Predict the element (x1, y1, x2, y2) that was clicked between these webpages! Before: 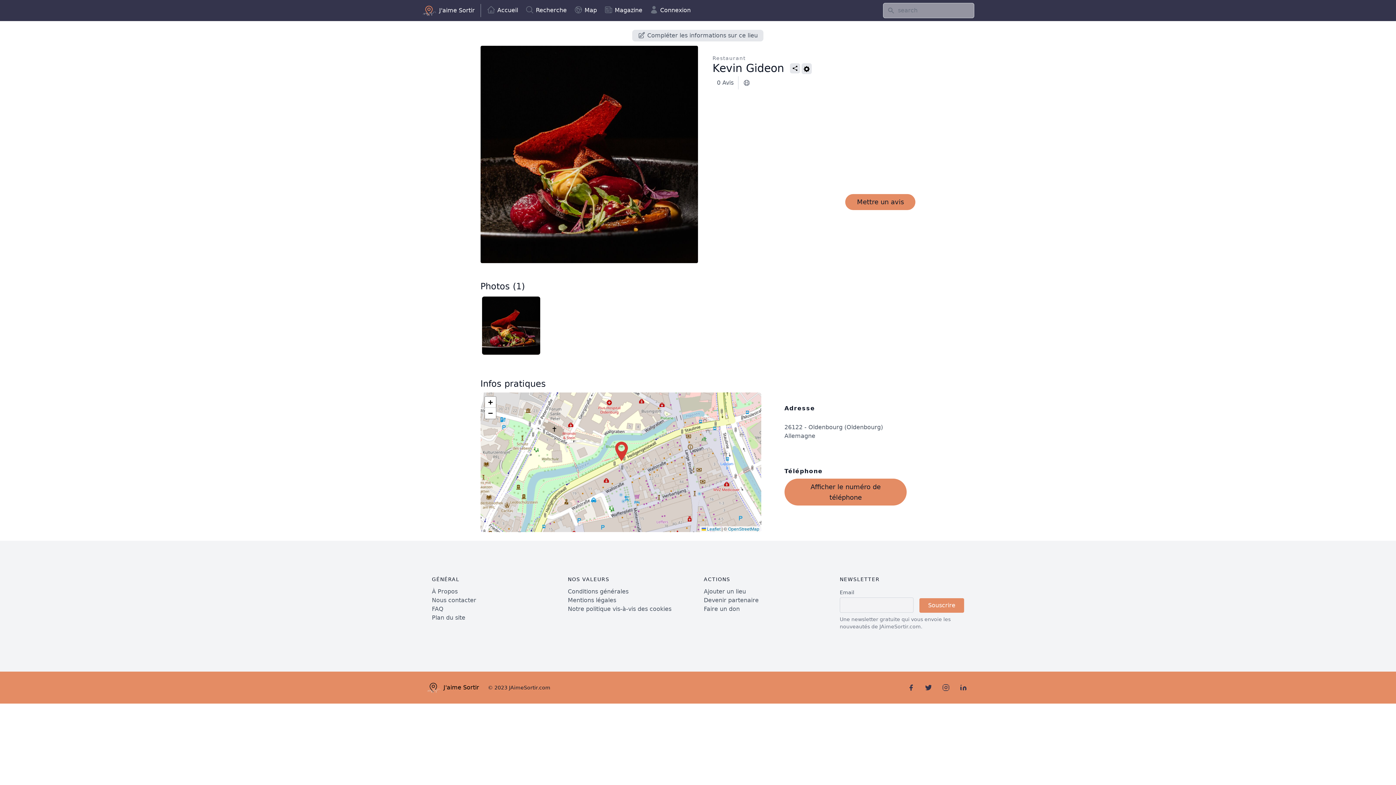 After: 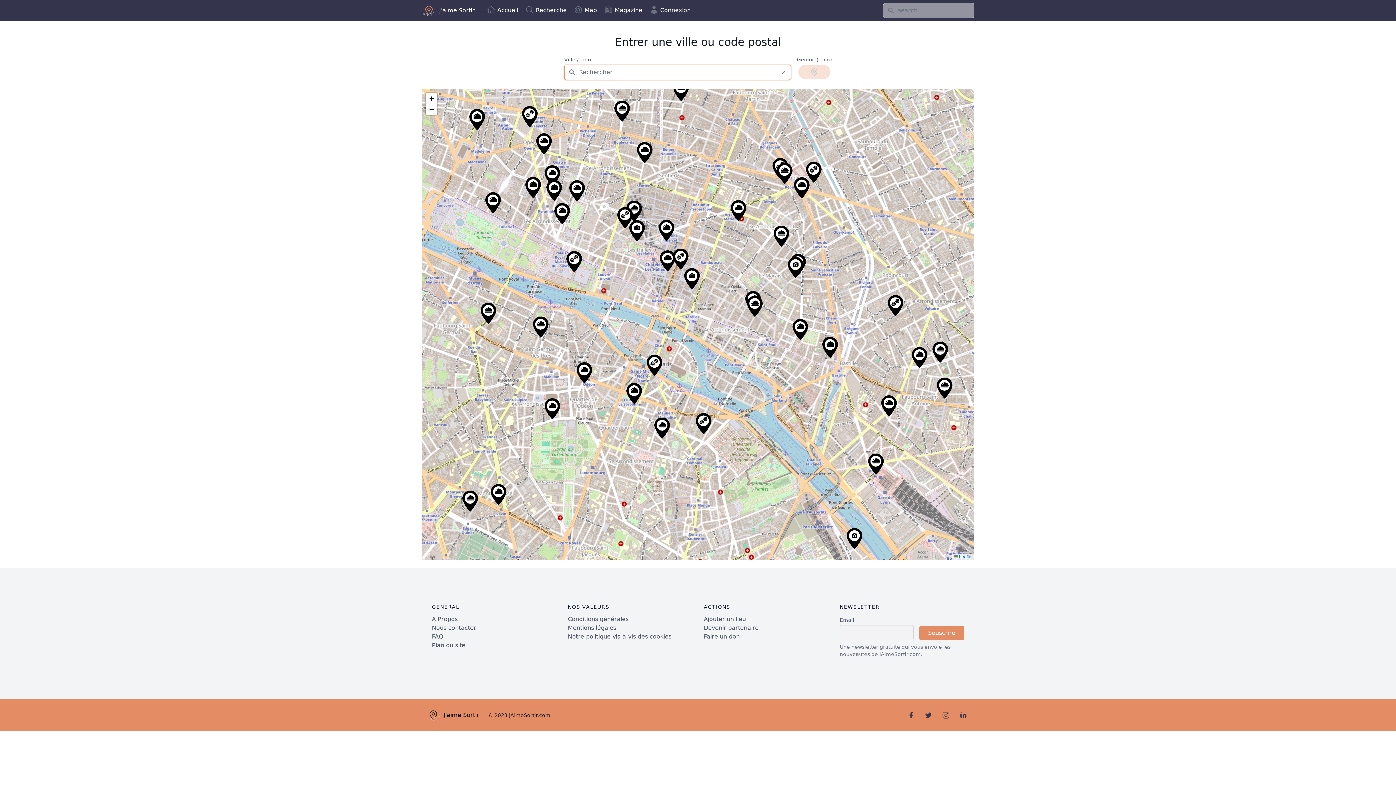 Action: bbox: (574, 5, 597, 15) label:  Map